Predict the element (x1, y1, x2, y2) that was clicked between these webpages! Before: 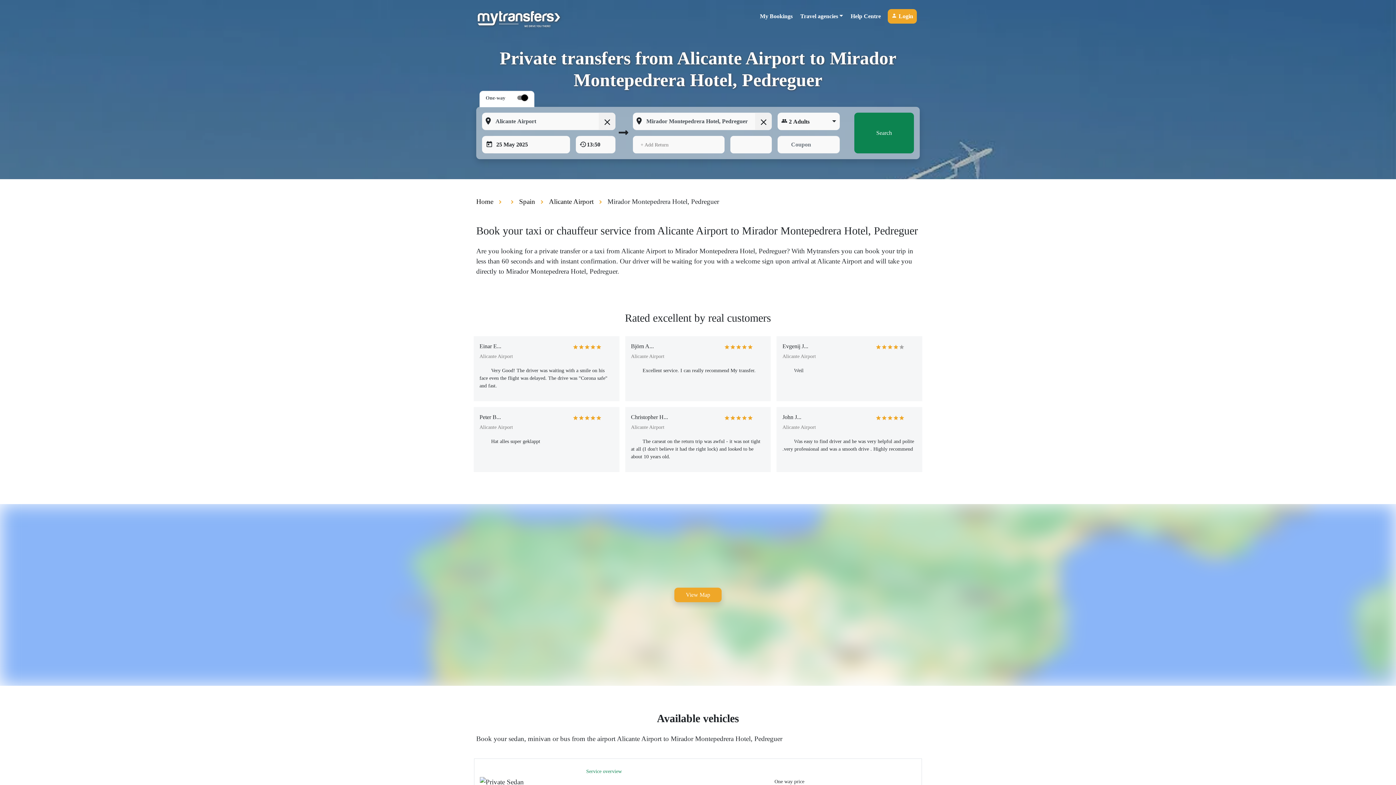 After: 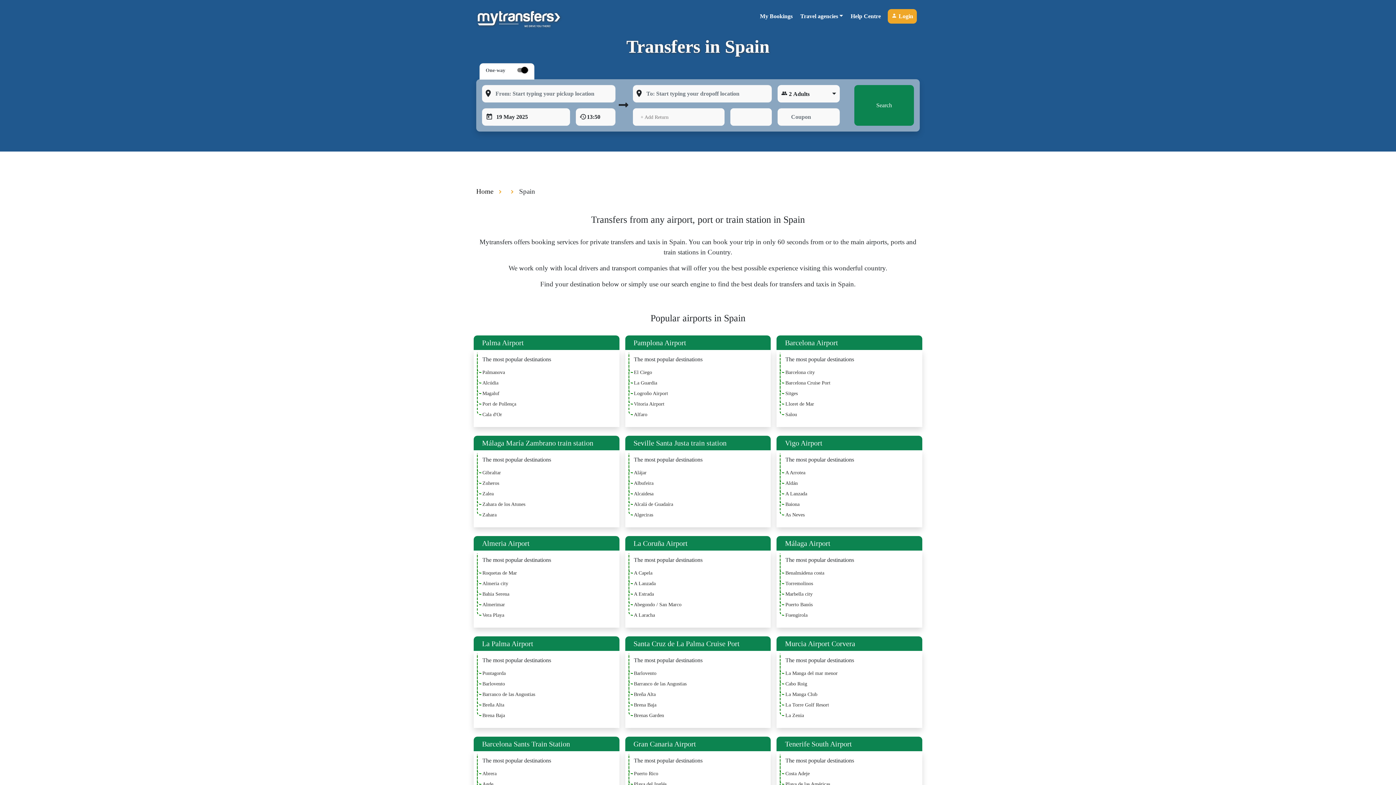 Action: bbox: (519, 197, 535, 205) label: Spain